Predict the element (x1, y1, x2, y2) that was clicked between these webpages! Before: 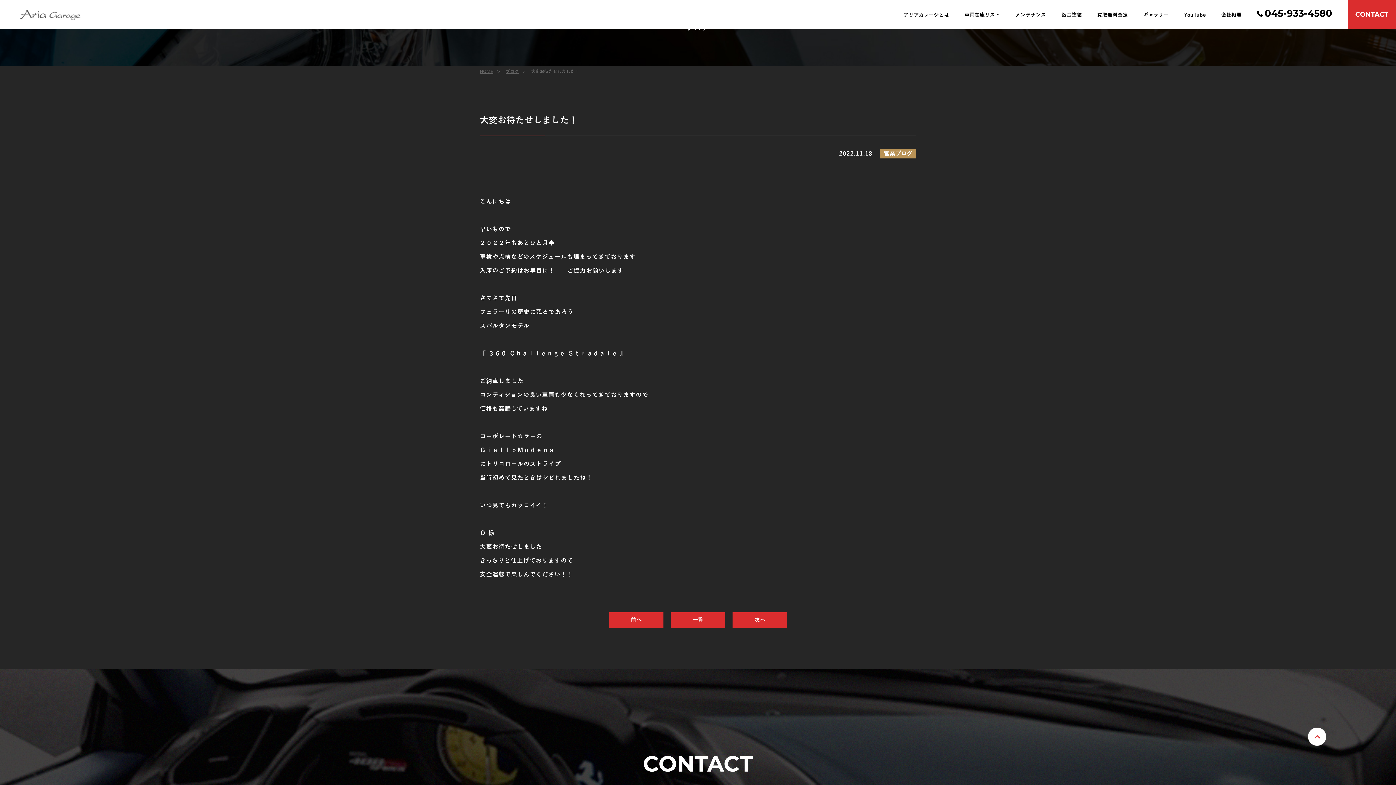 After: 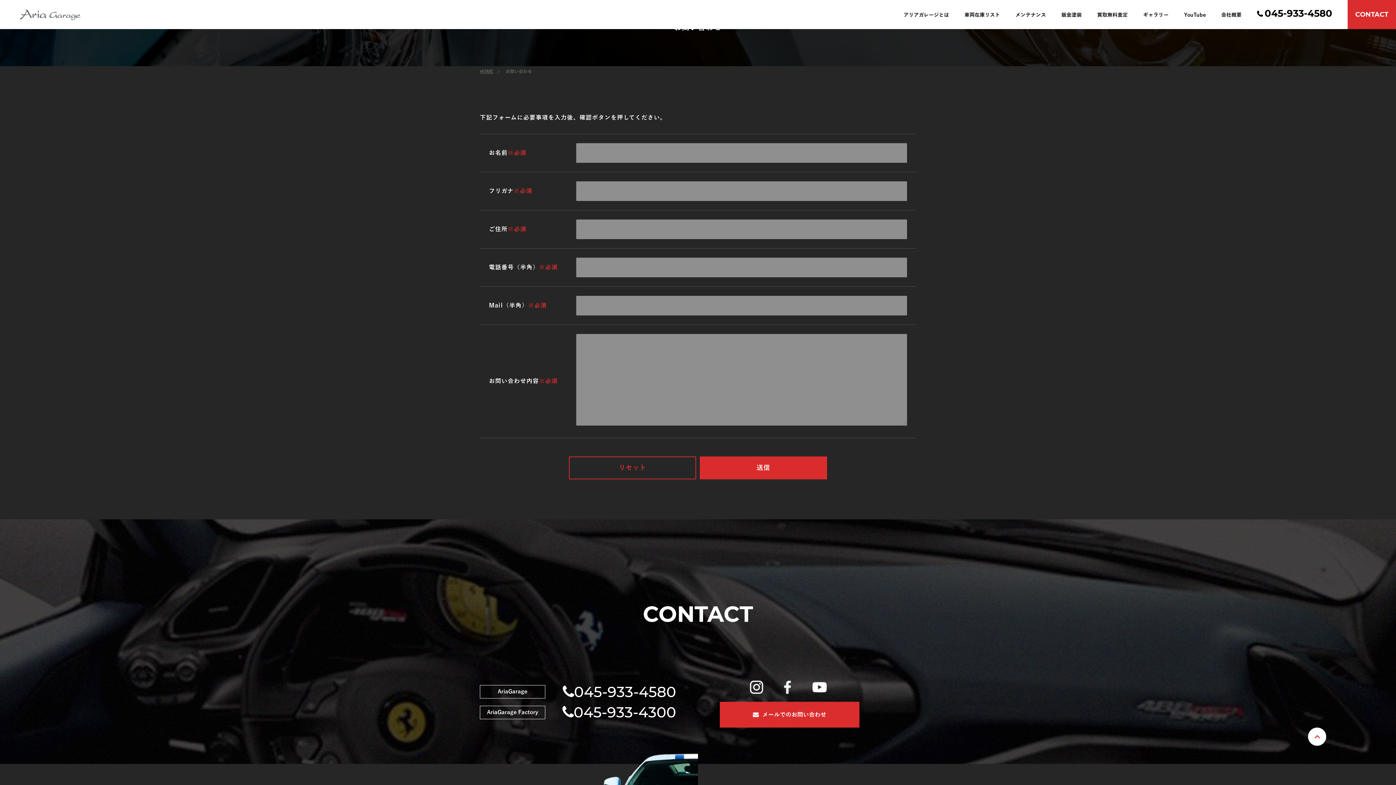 Action: bbox: (1348, 0, 1396, 29) label: CONTACT